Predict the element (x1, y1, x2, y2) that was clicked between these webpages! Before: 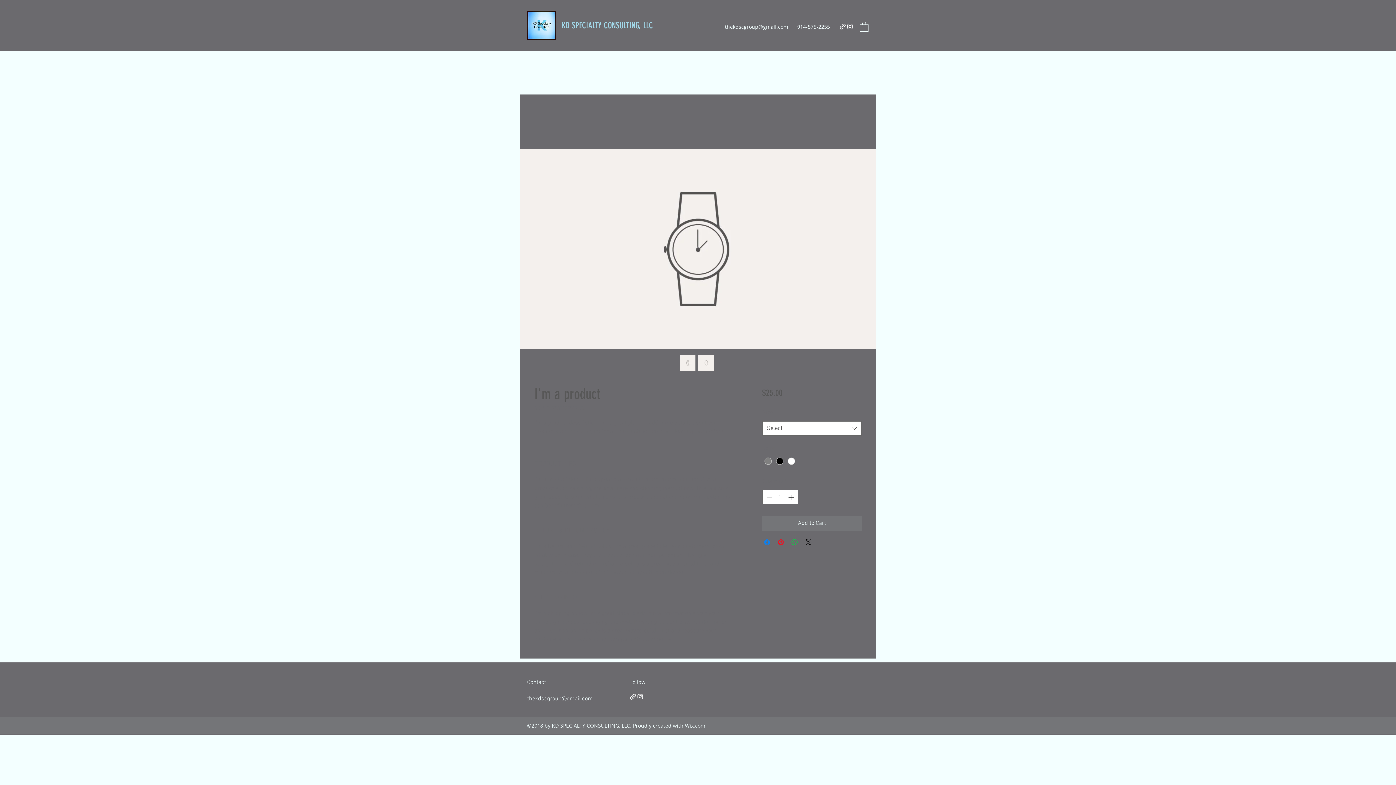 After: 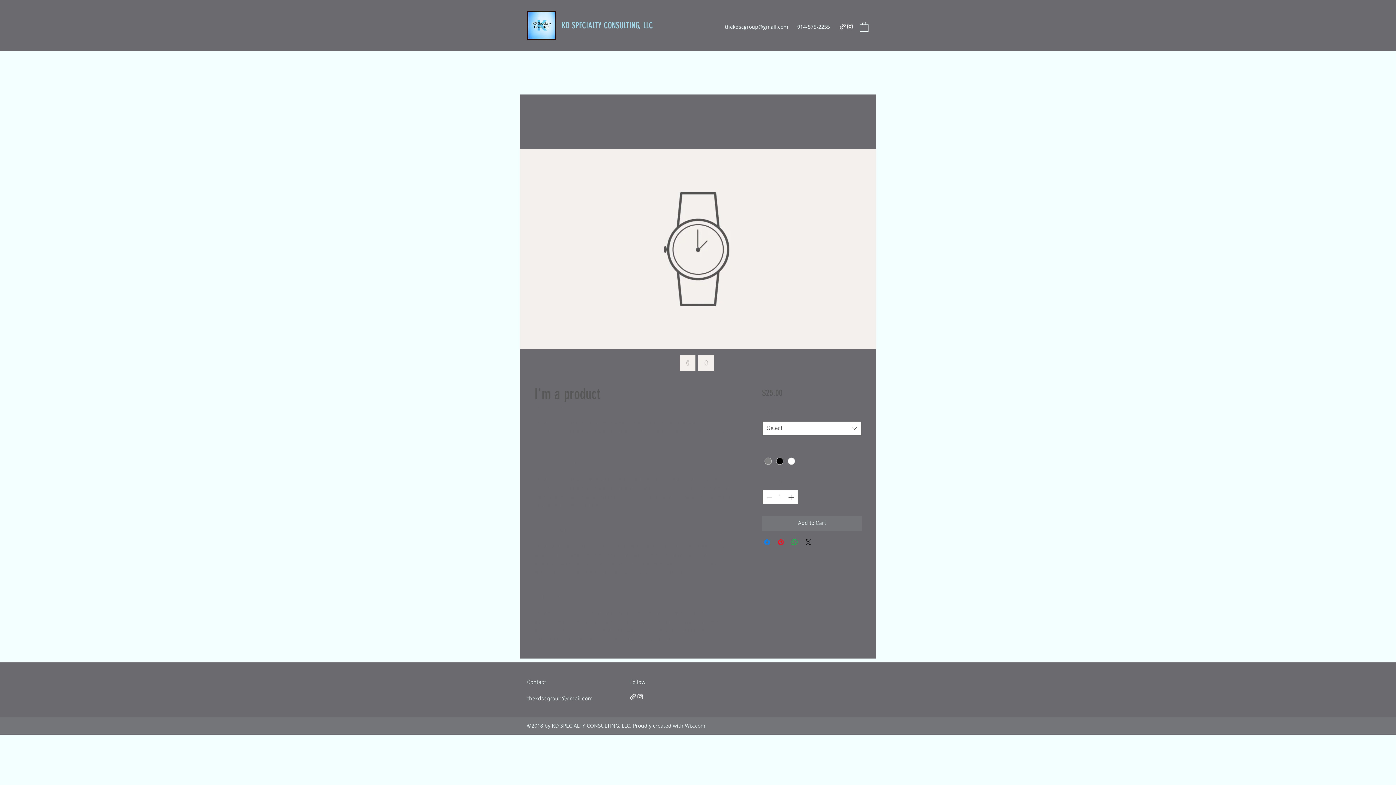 Action: bbox: (839, 22, 846, 30)